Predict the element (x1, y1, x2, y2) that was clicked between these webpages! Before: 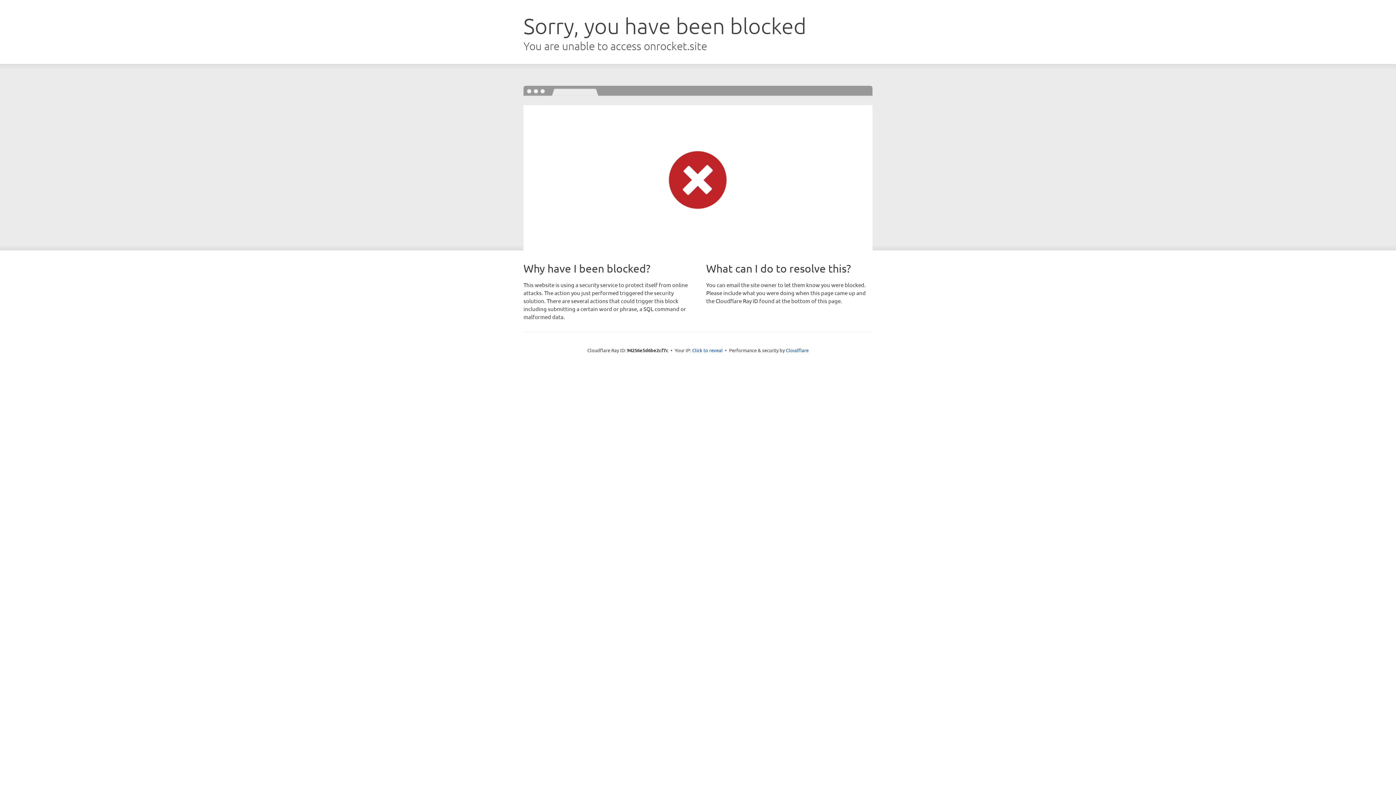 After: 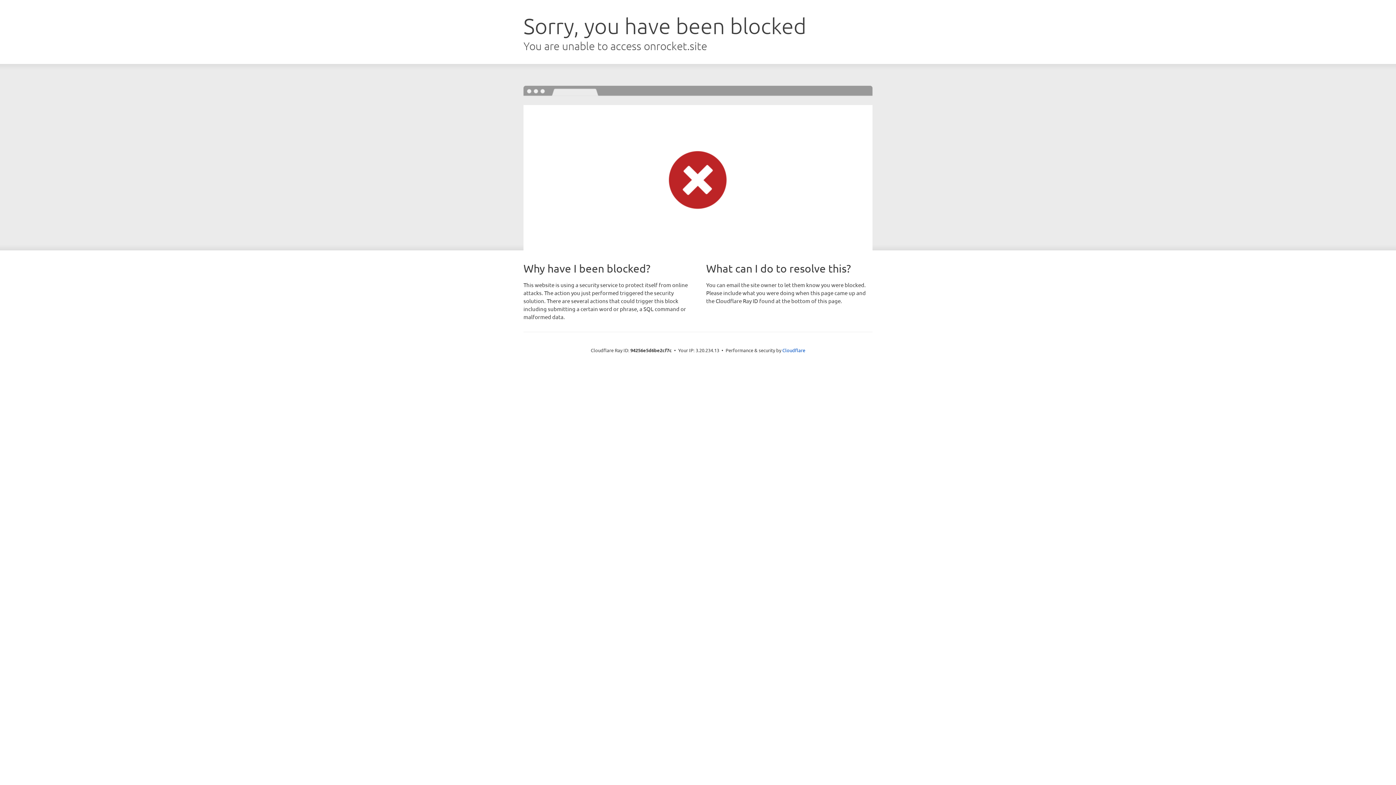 Action: label: Click to reveal bbox: (692, 346, 722, 353)